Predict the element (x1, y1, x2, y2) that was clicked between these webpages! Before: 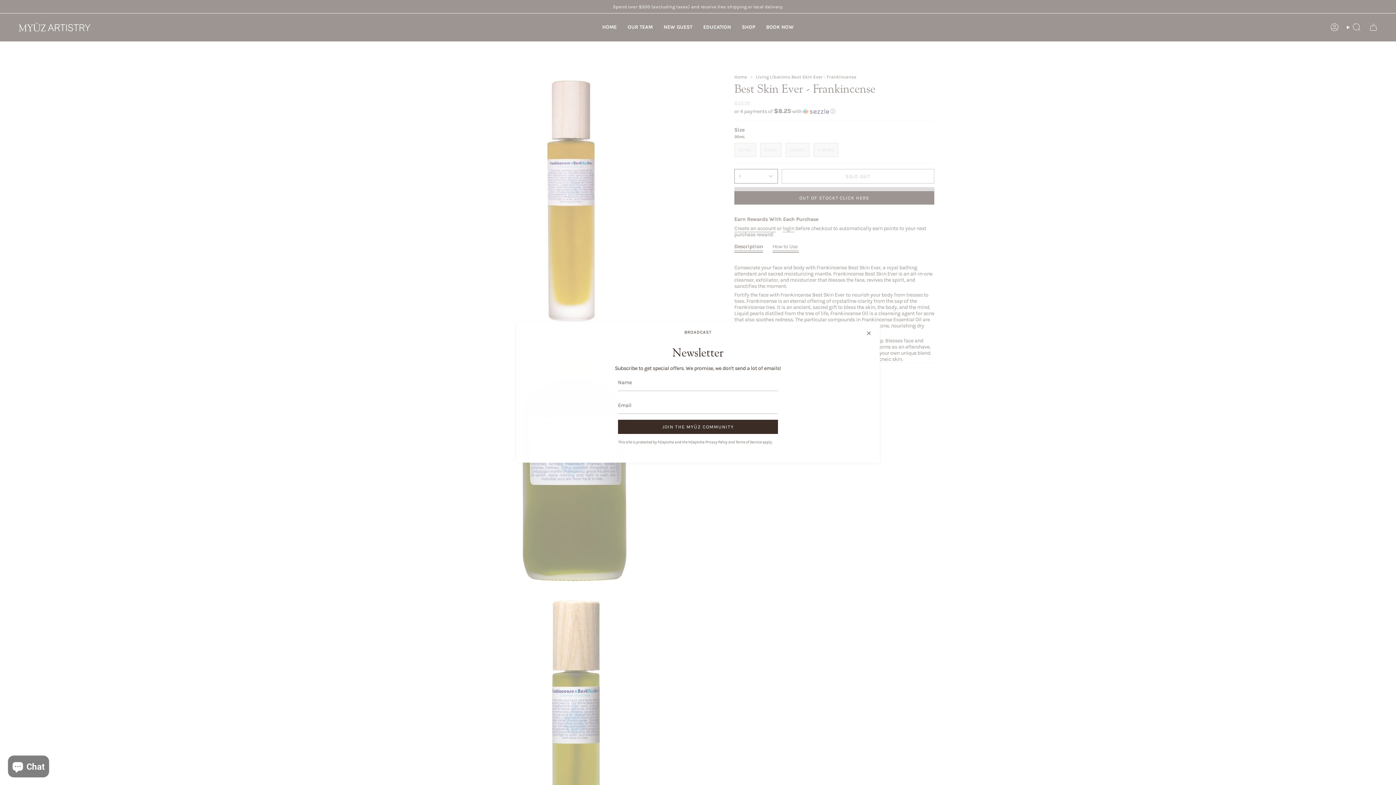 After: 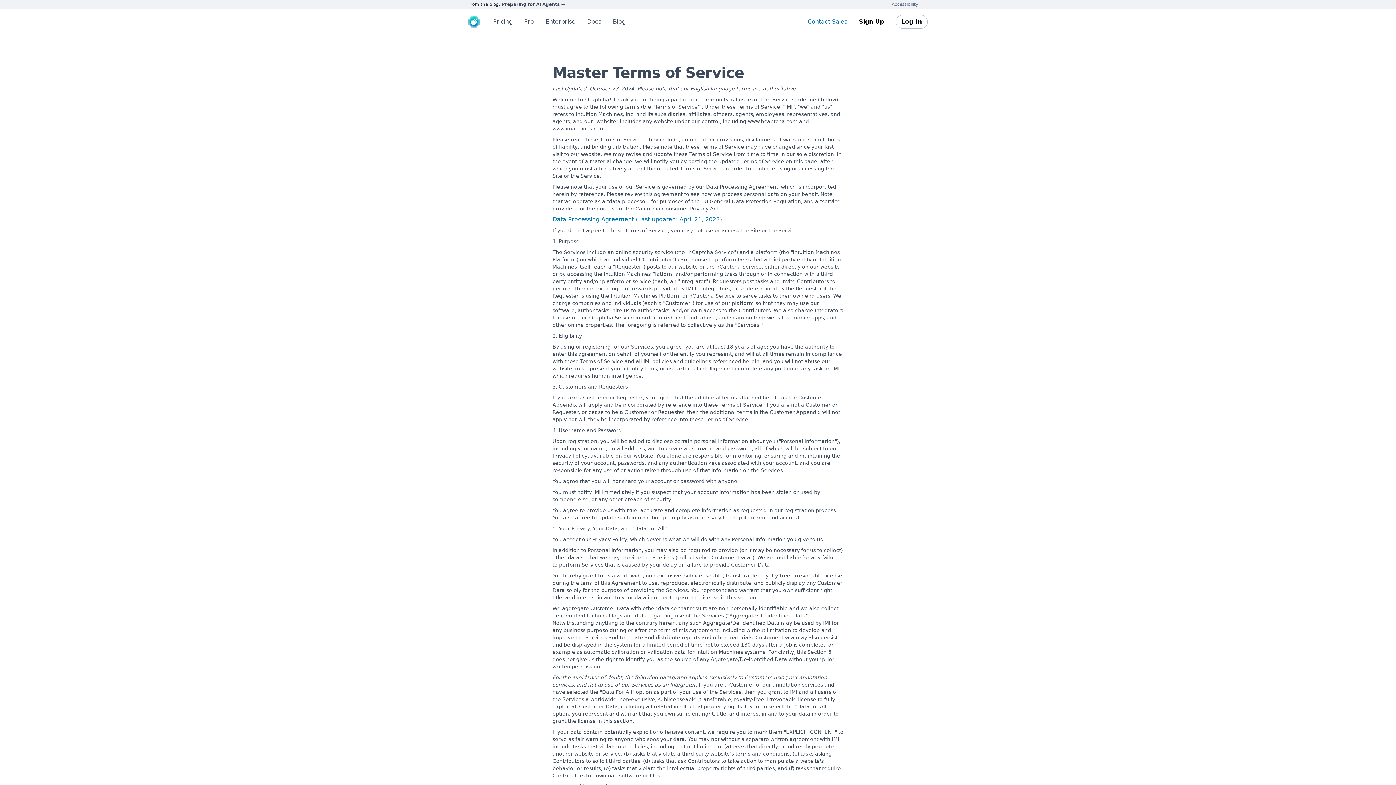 Action: label: Terms of Service bbox: (735, 439, 761, 444)